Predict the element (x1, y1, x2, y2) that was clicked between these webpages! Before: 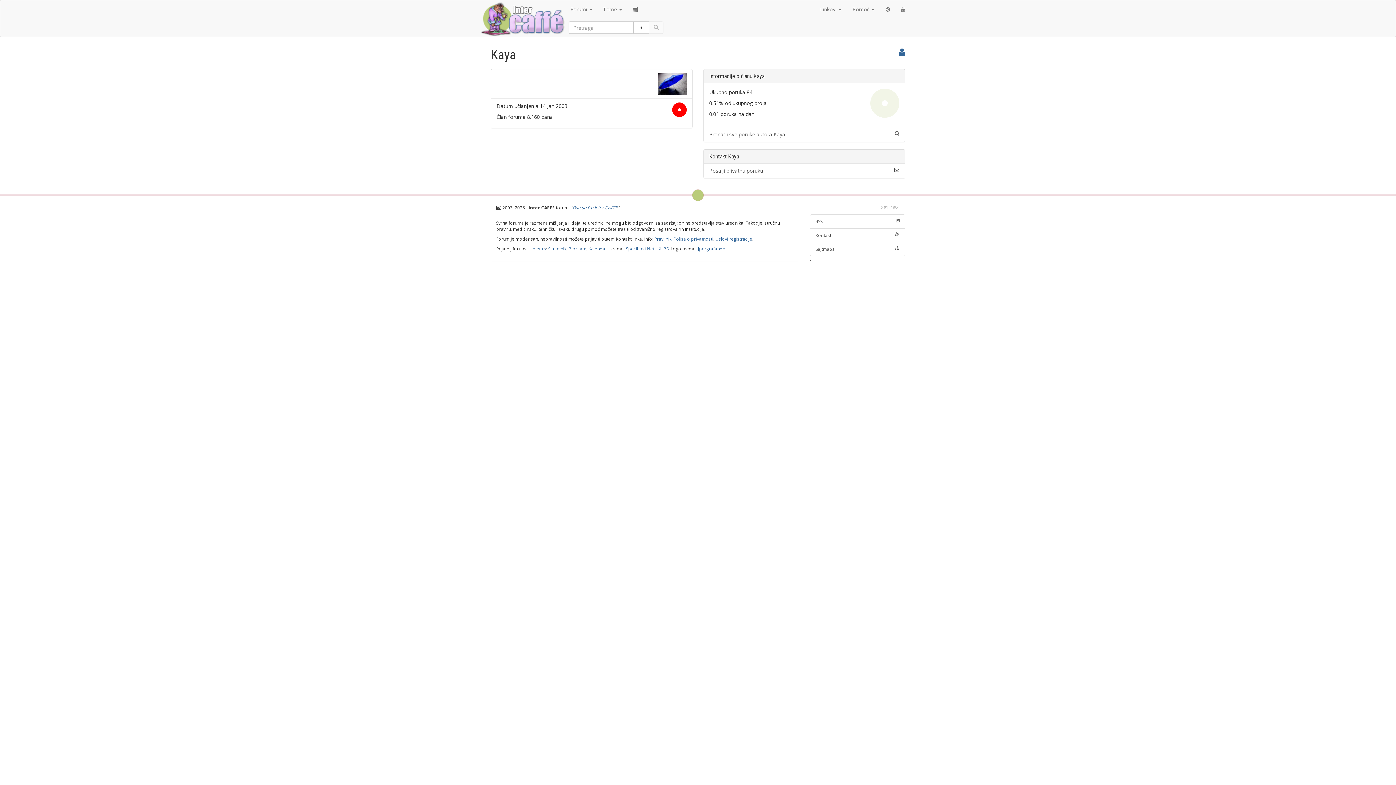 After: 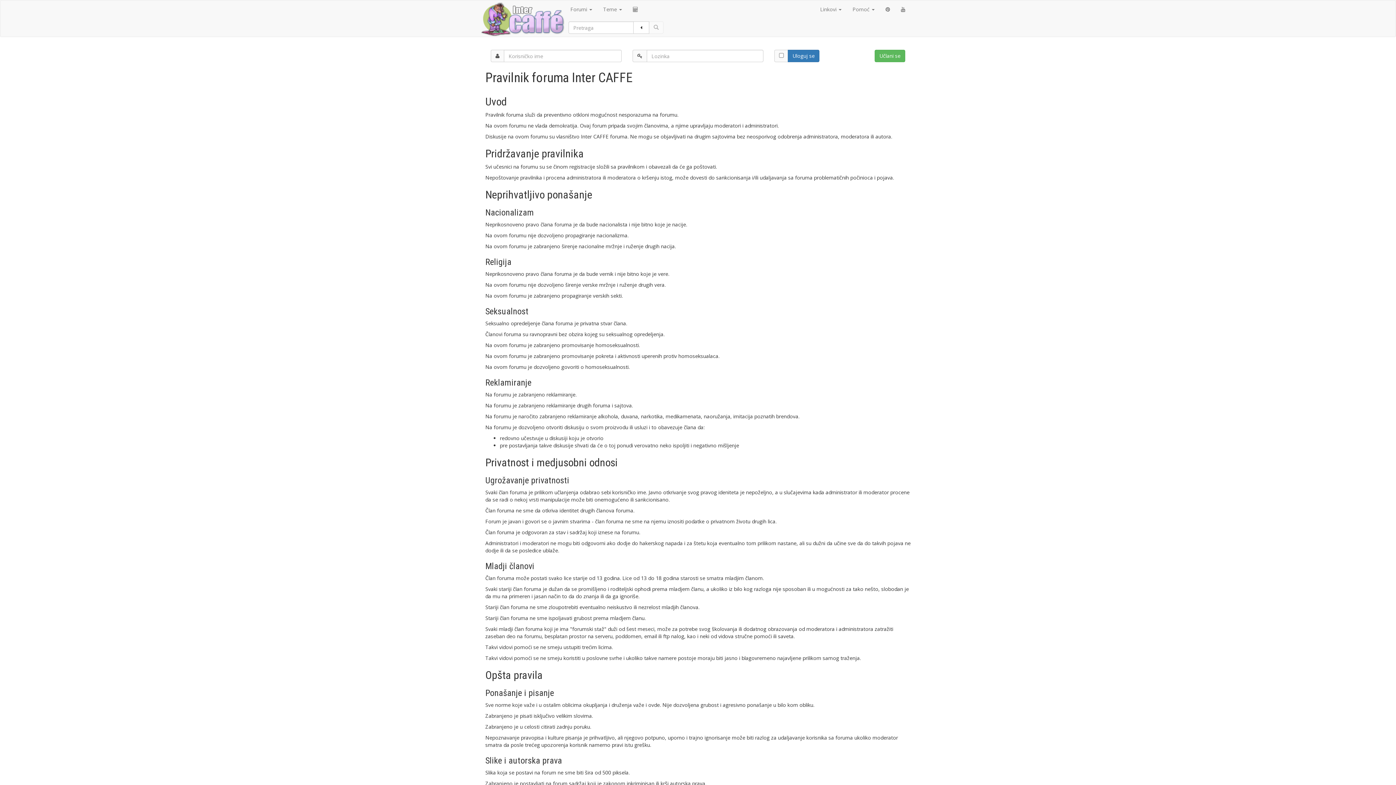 Action: label: Pravilnik bbox: (654, 235, 671, 242)